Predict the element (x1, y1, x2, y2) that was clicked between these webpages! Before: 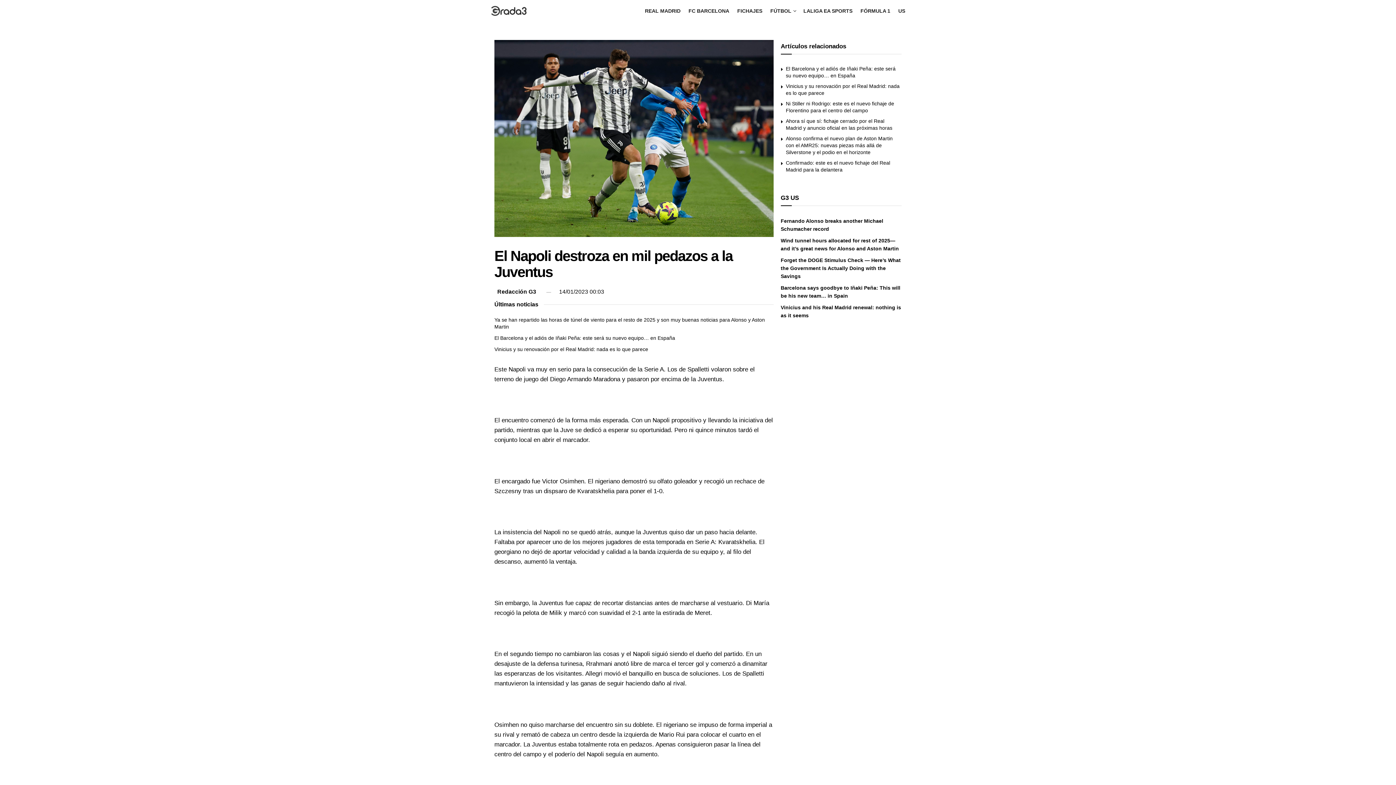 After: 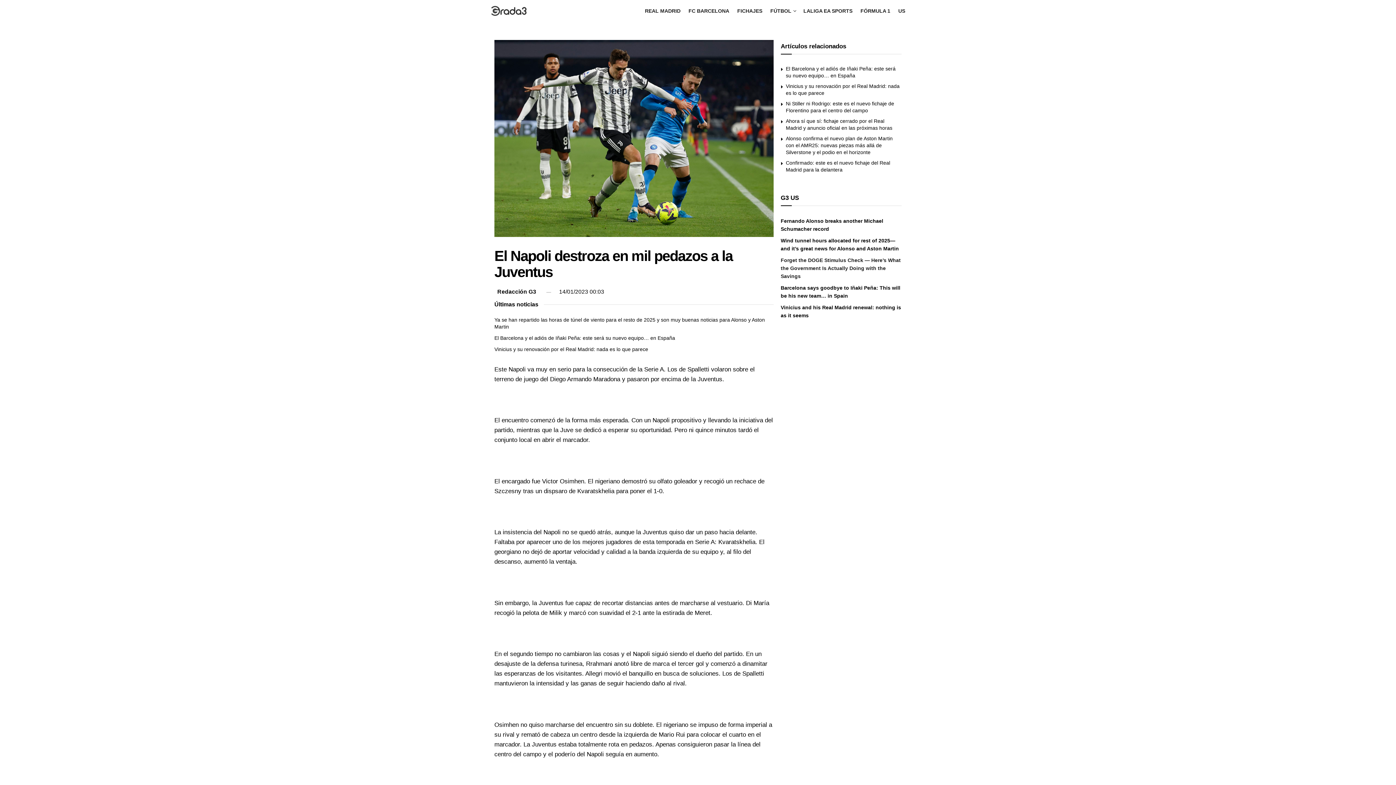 Action: bbox: (780, 257, 900, 279) label: Forget the DOGE Stimulus Check — Here’s What the Government Is Actually Doing with the Savings